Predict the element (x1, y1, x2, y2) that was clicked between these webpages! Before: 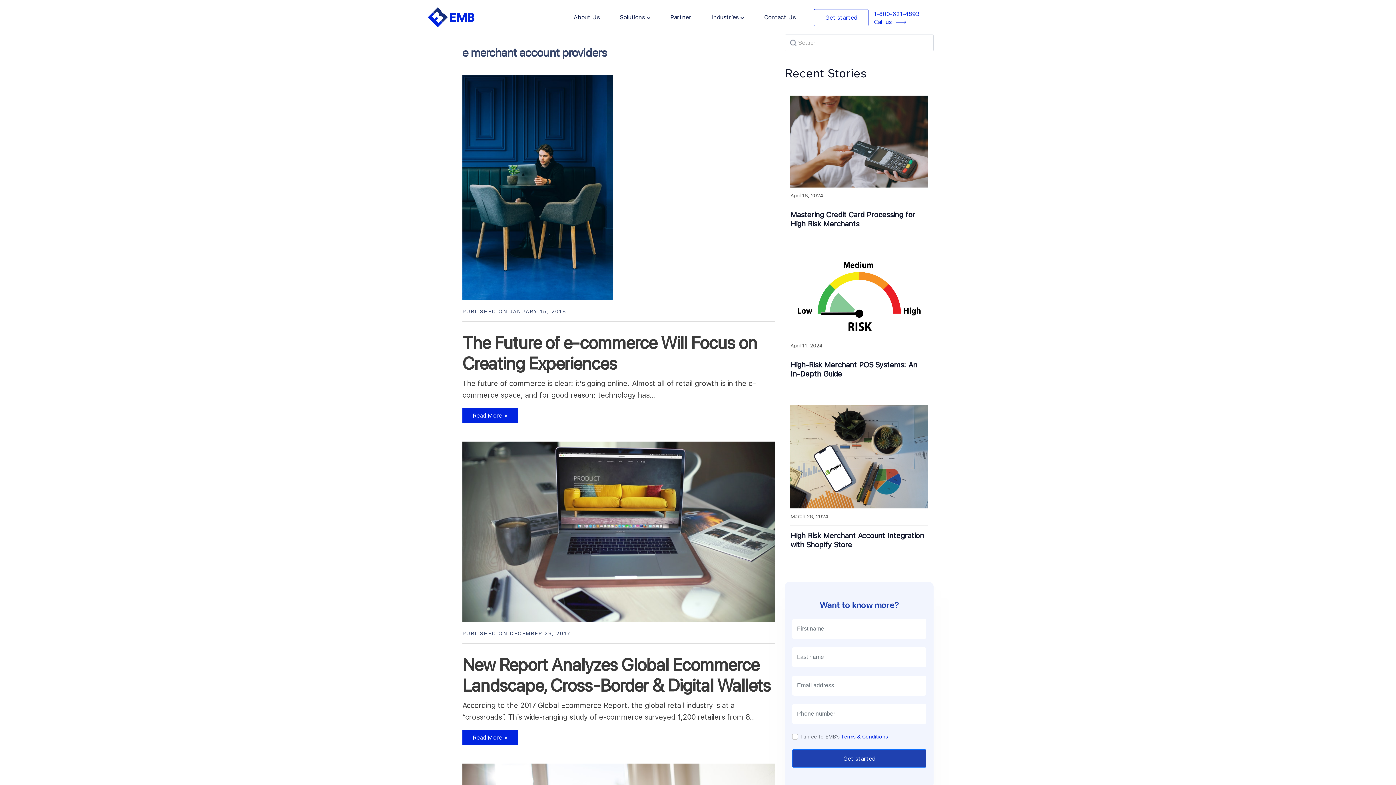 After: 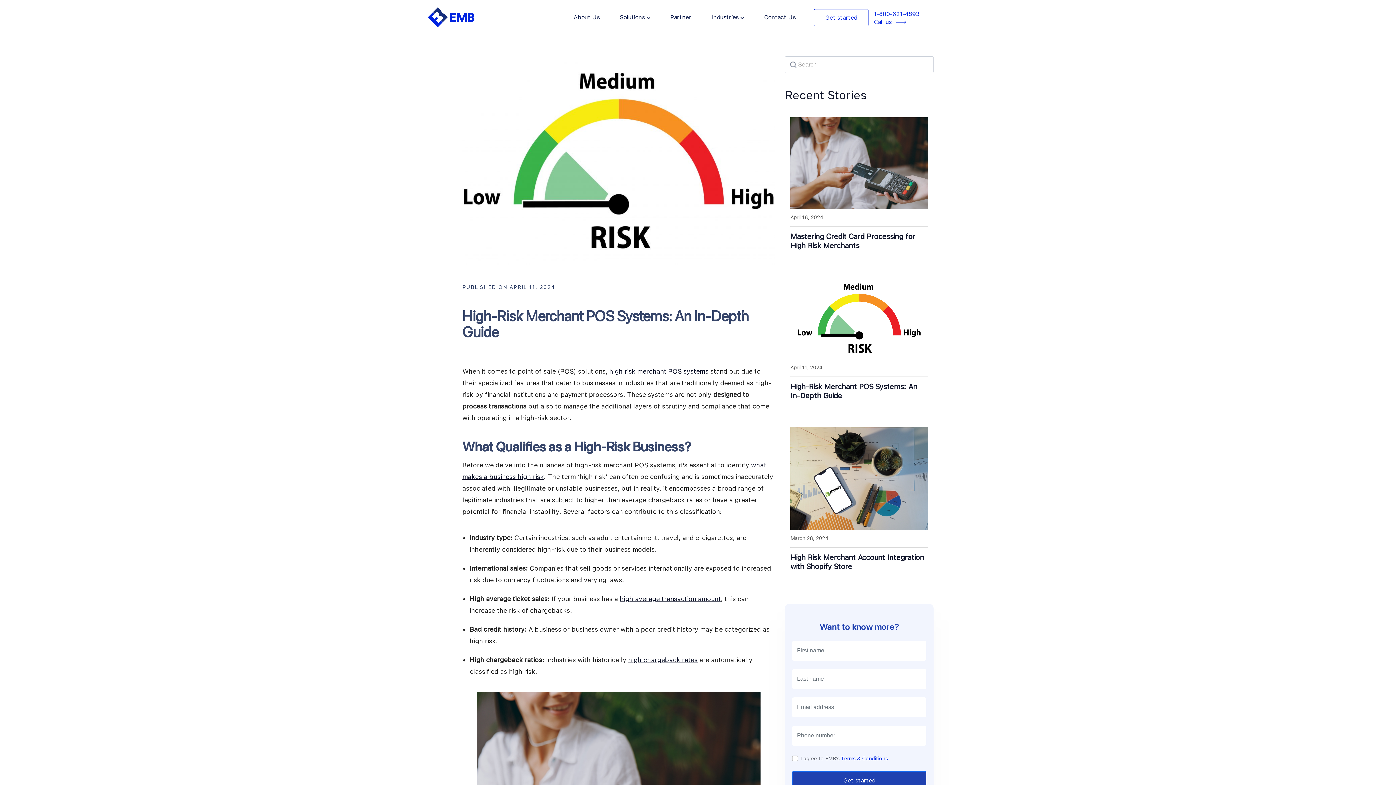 Action: bbox: (790, 255, 928, 337)